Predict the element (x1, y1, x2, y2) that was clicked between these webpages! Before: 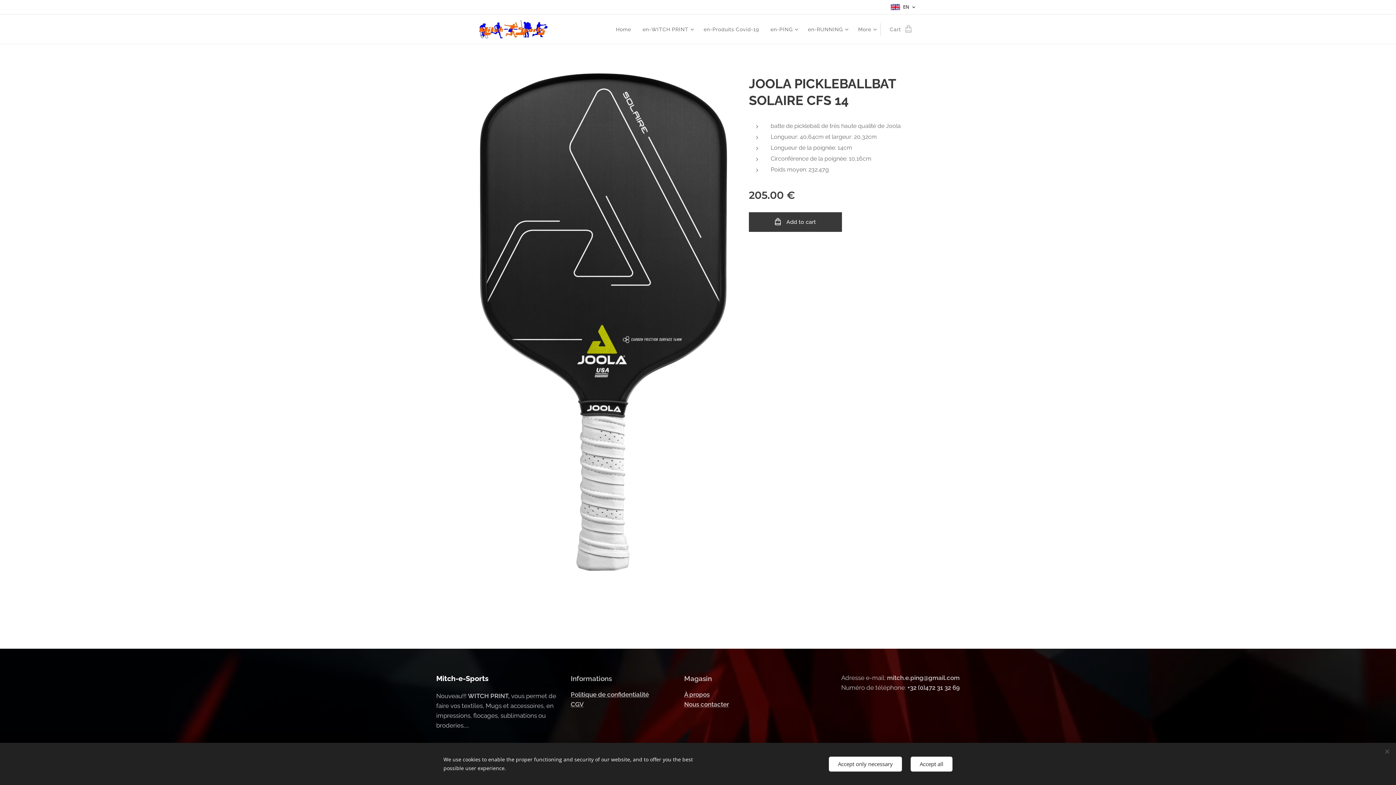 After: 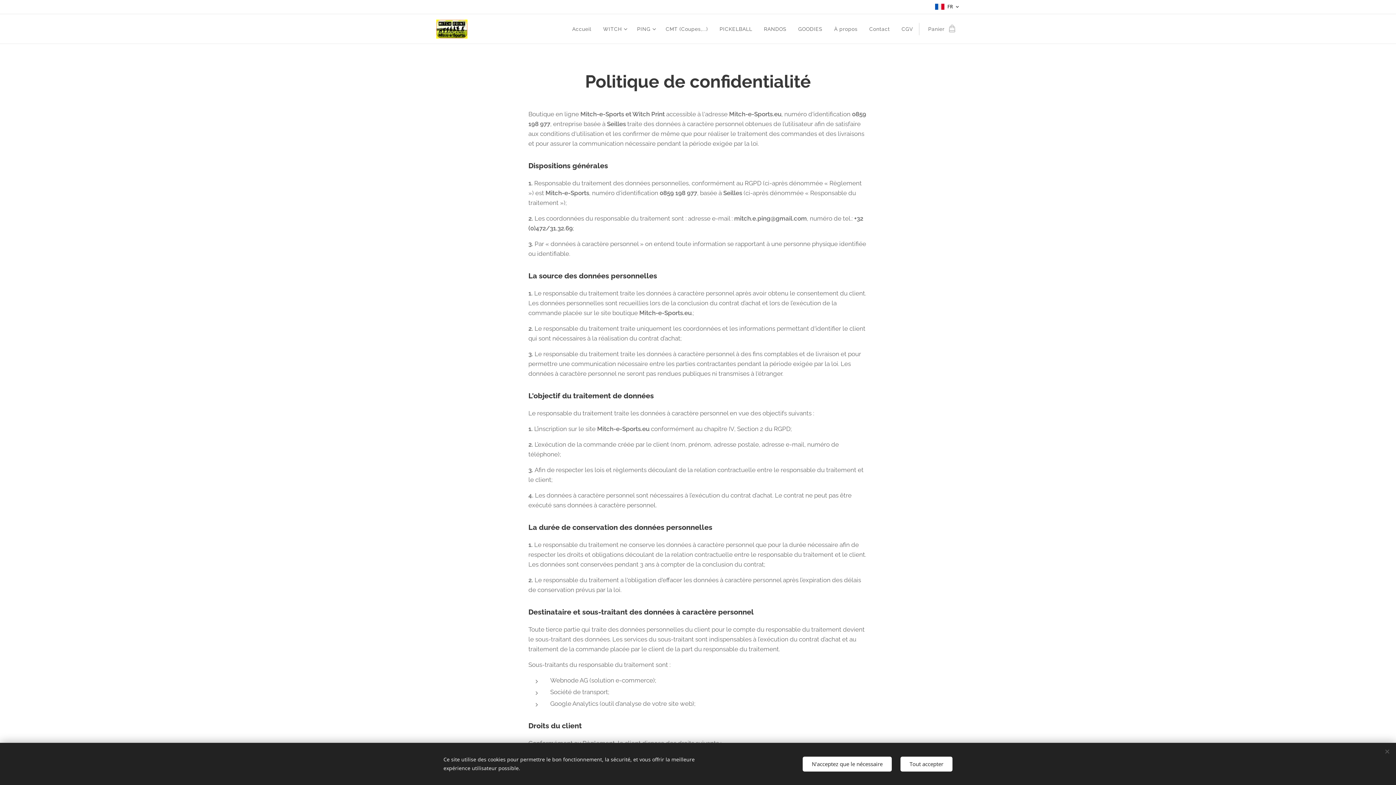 Action: bbox: (570, 691, 649, 698) label: Politique de confidentialité